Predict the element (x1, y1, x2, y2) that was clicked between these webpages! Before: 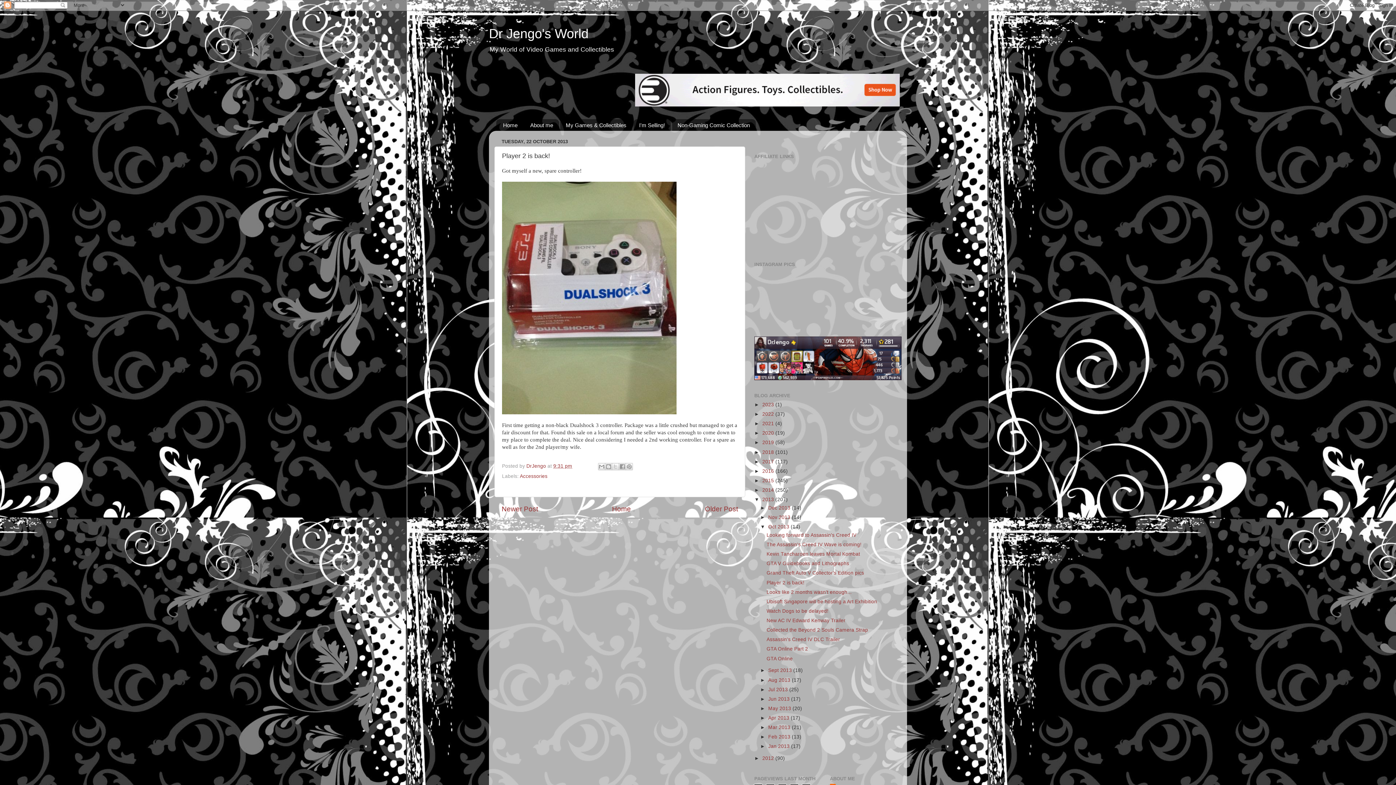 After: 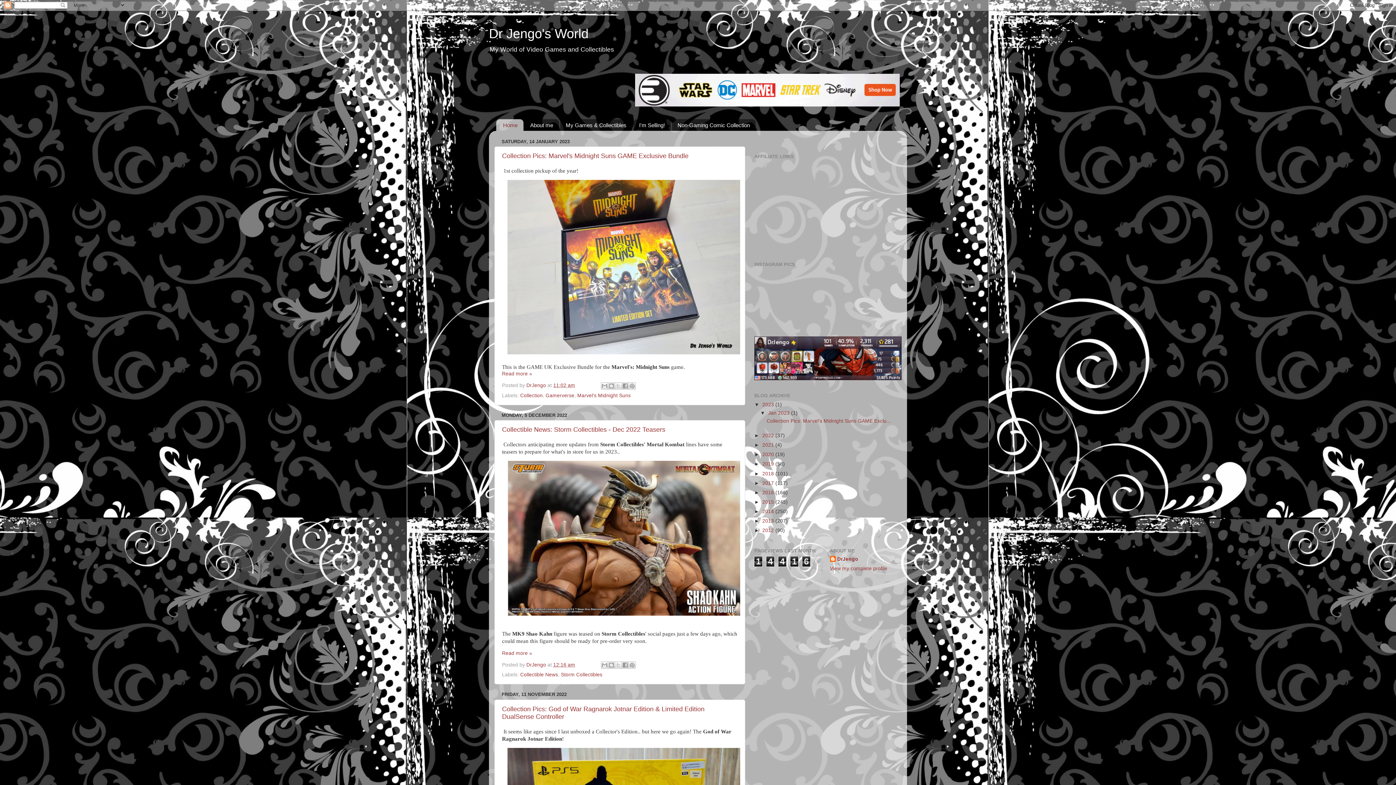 Action: bbox: (612, 505, 631, 512) label: Home